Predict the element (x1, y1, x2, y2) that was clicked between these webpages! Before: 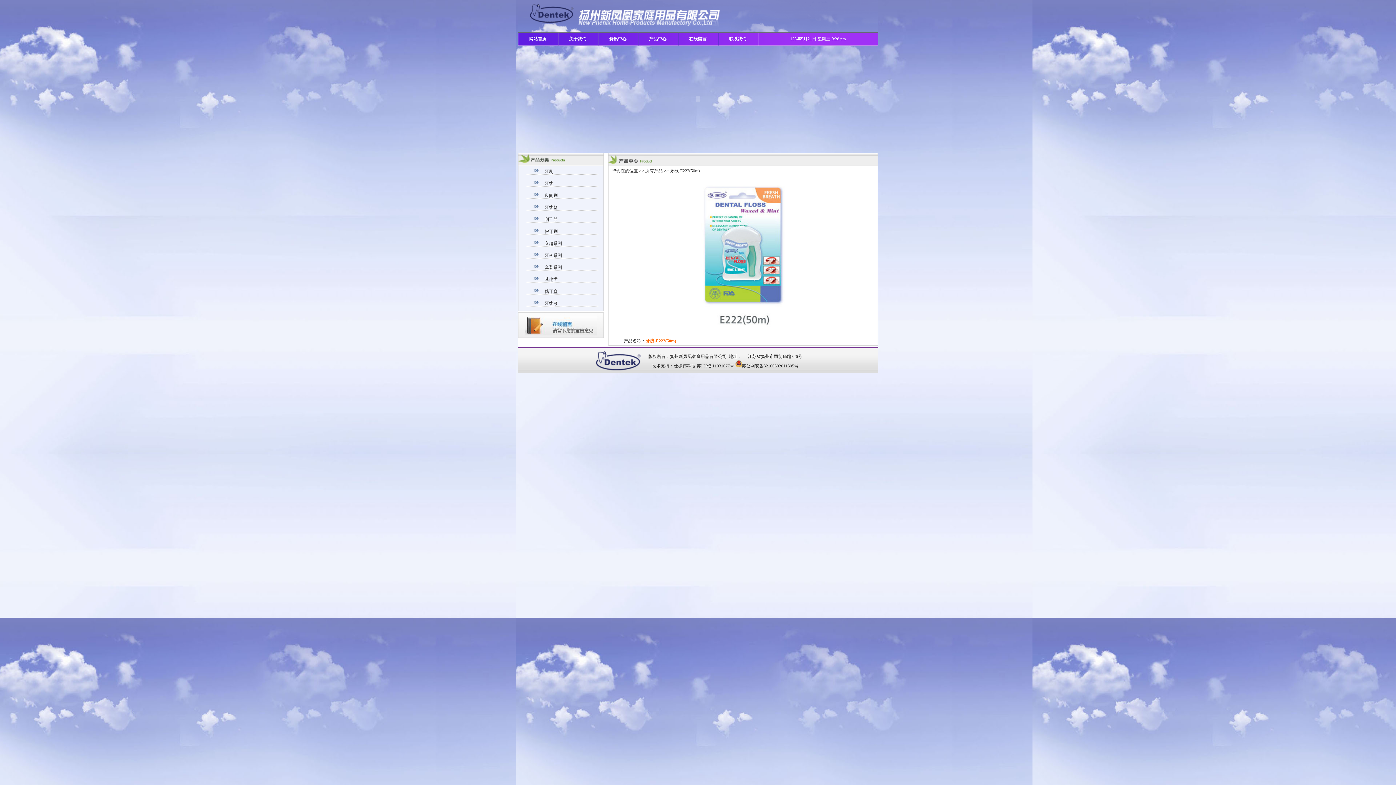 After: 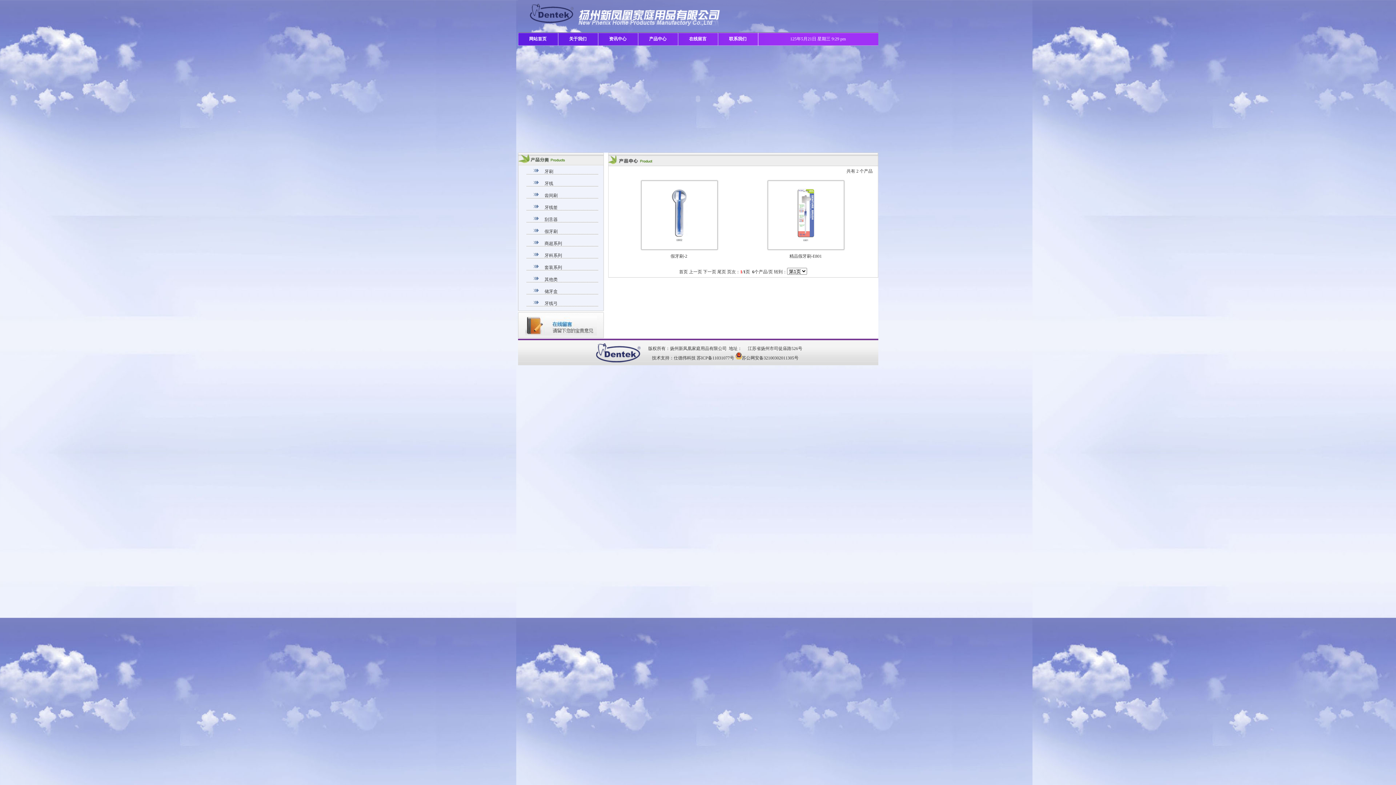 Action: label: 假牙刷 bbox: (544, 229, 557, 234)